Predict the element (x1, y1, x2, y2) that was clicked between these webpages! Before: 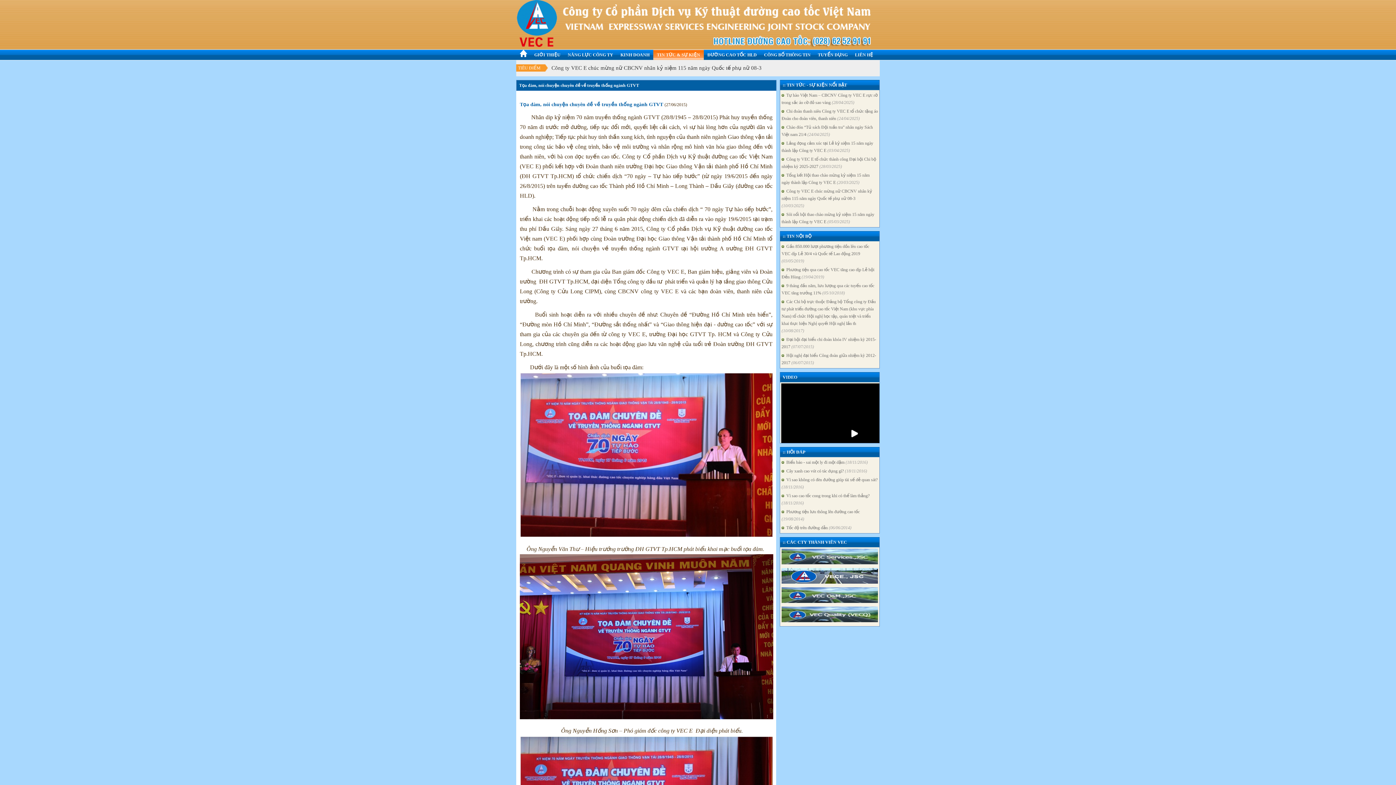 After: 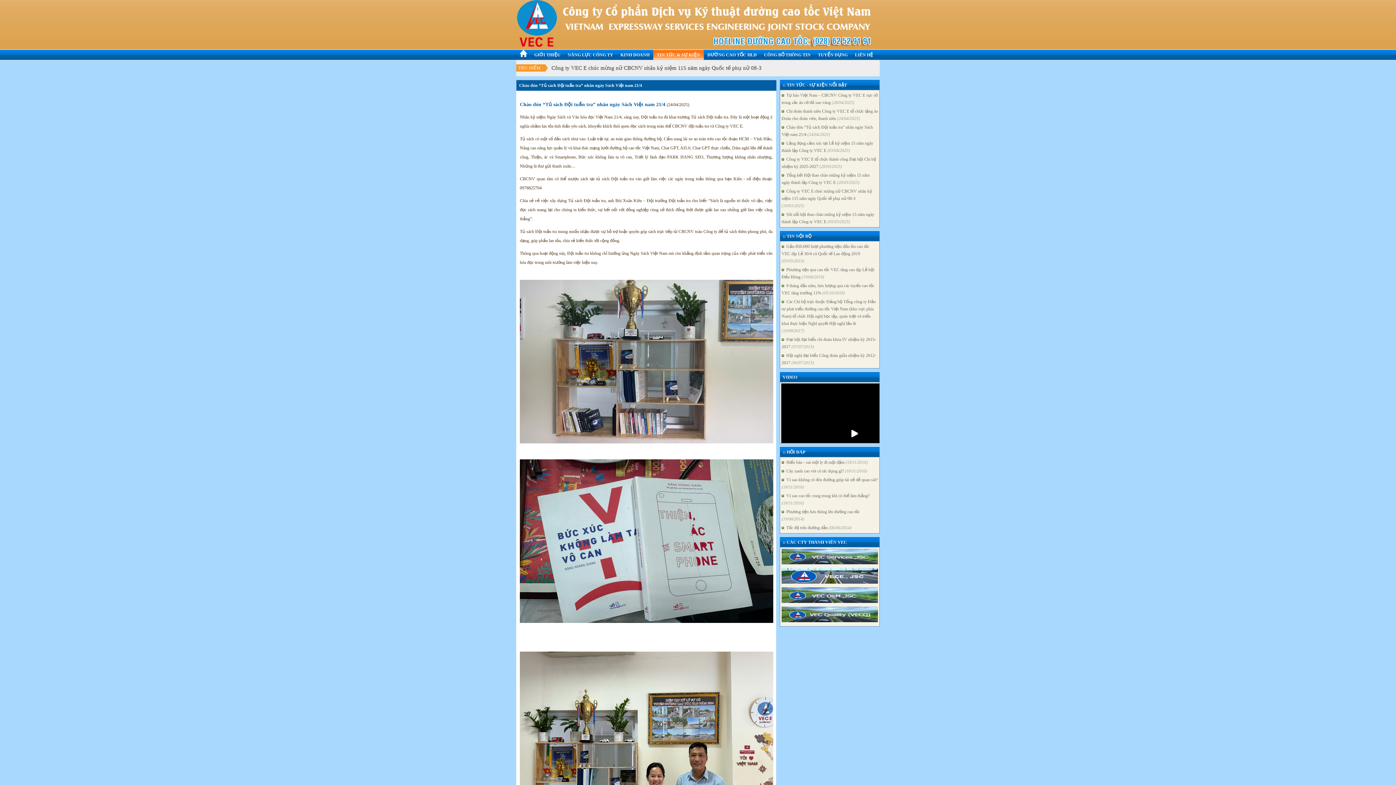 Action: label:   Chào đón “Tủ sách Đội tuần tra” nhân ngày Sách Việt nam 21/4 (24/04/2025) bbox: (781, 123, 878, 138)